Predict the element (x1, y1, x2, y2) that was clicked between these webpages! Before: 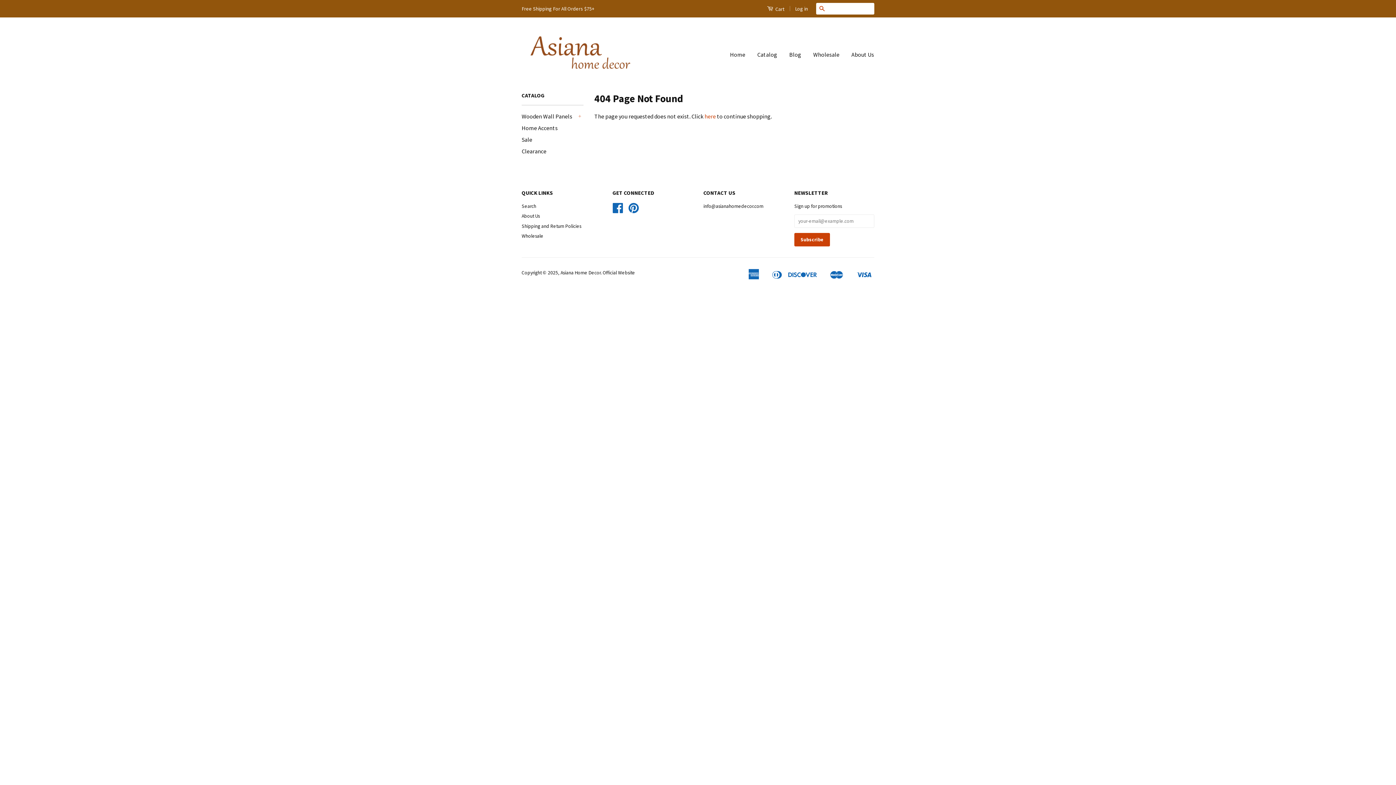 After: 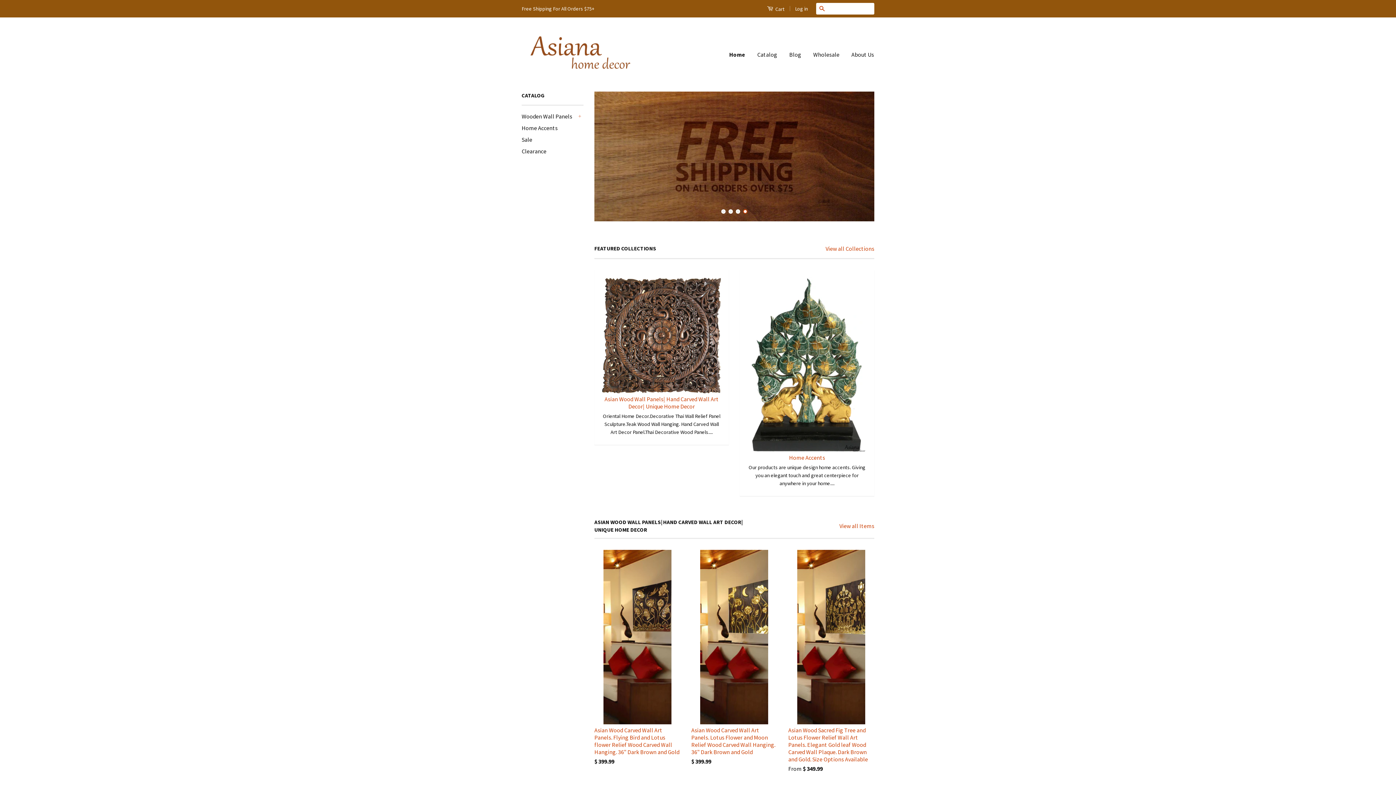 Action: bbox: (730, 44, 750, 65) label: Home